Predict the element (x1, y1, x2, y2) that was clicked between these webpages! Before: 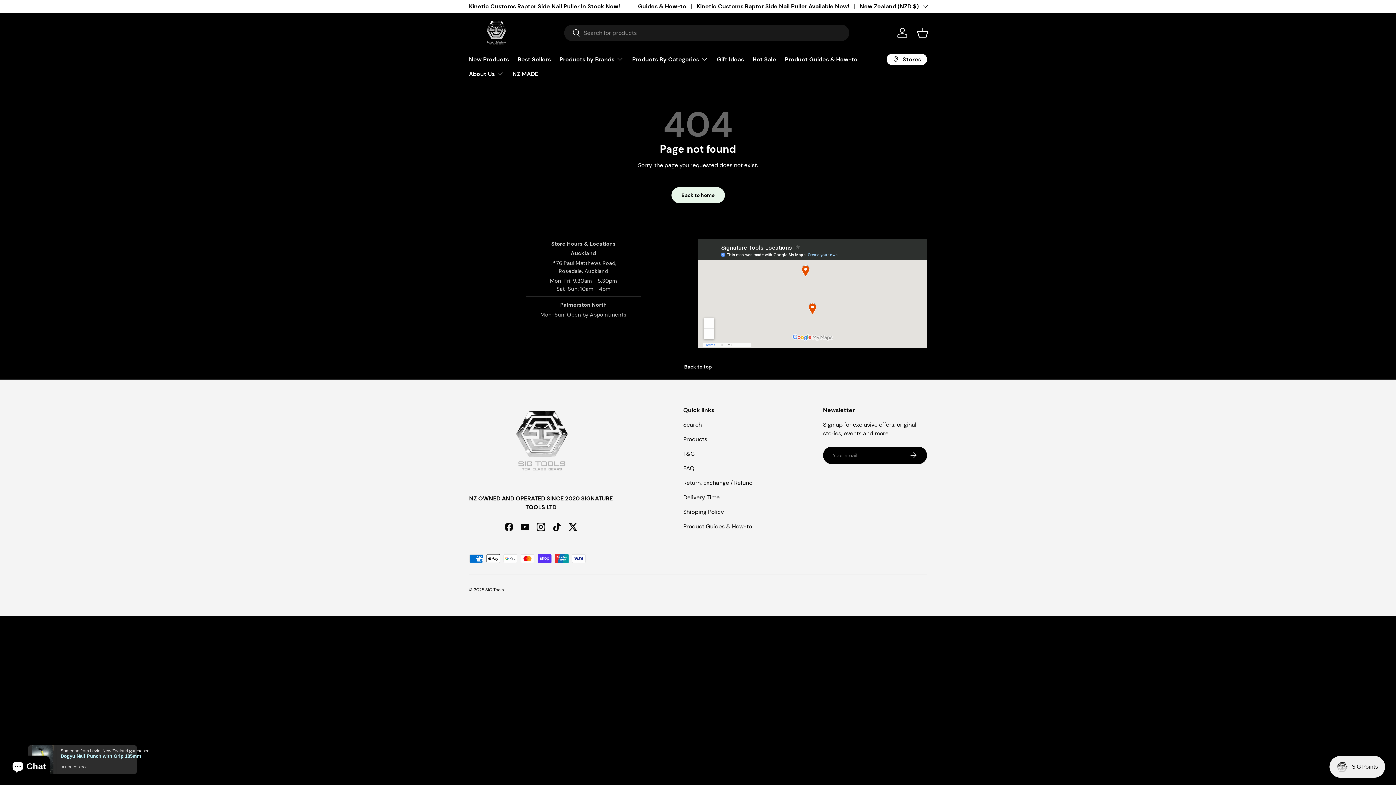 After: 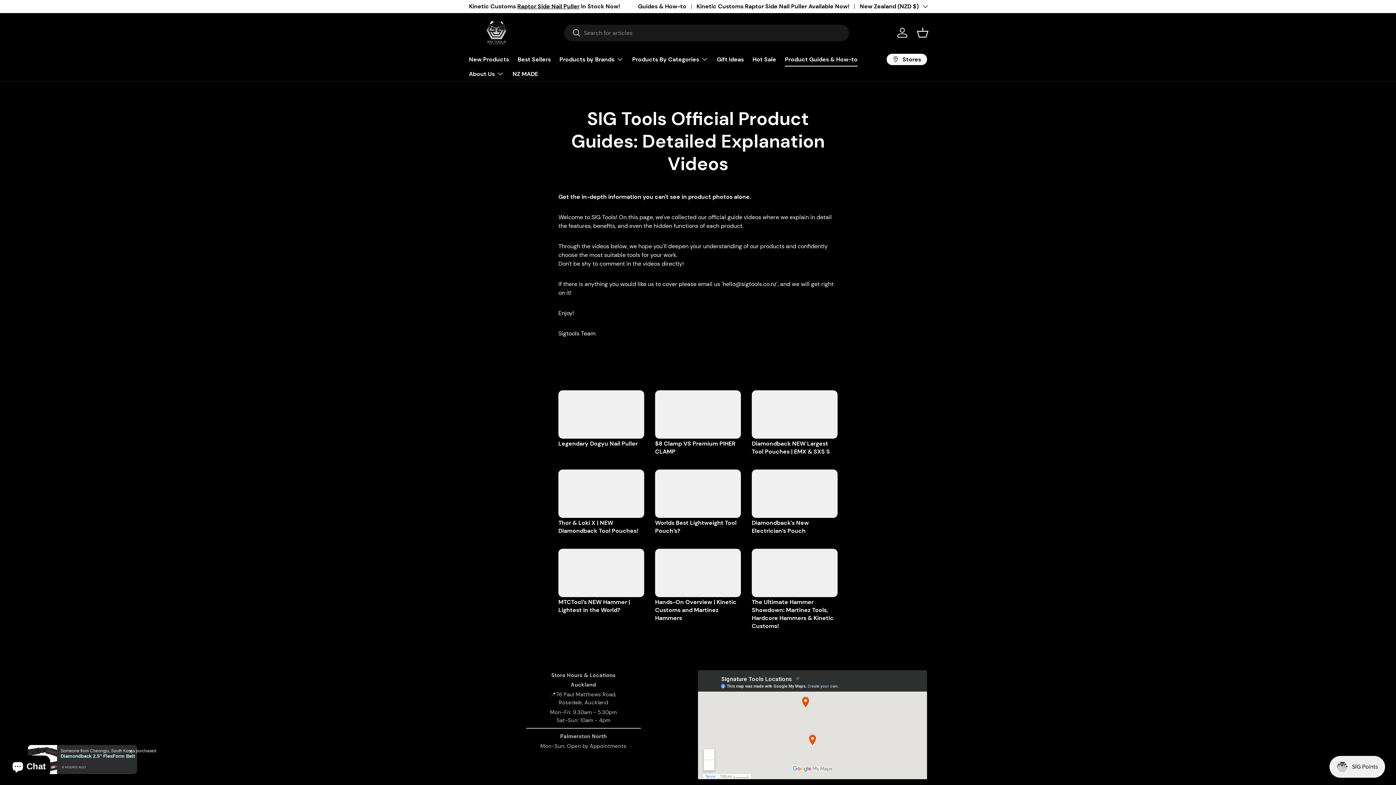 Action: bbox: (638, 2, 696, 10) label: Guides & How-to